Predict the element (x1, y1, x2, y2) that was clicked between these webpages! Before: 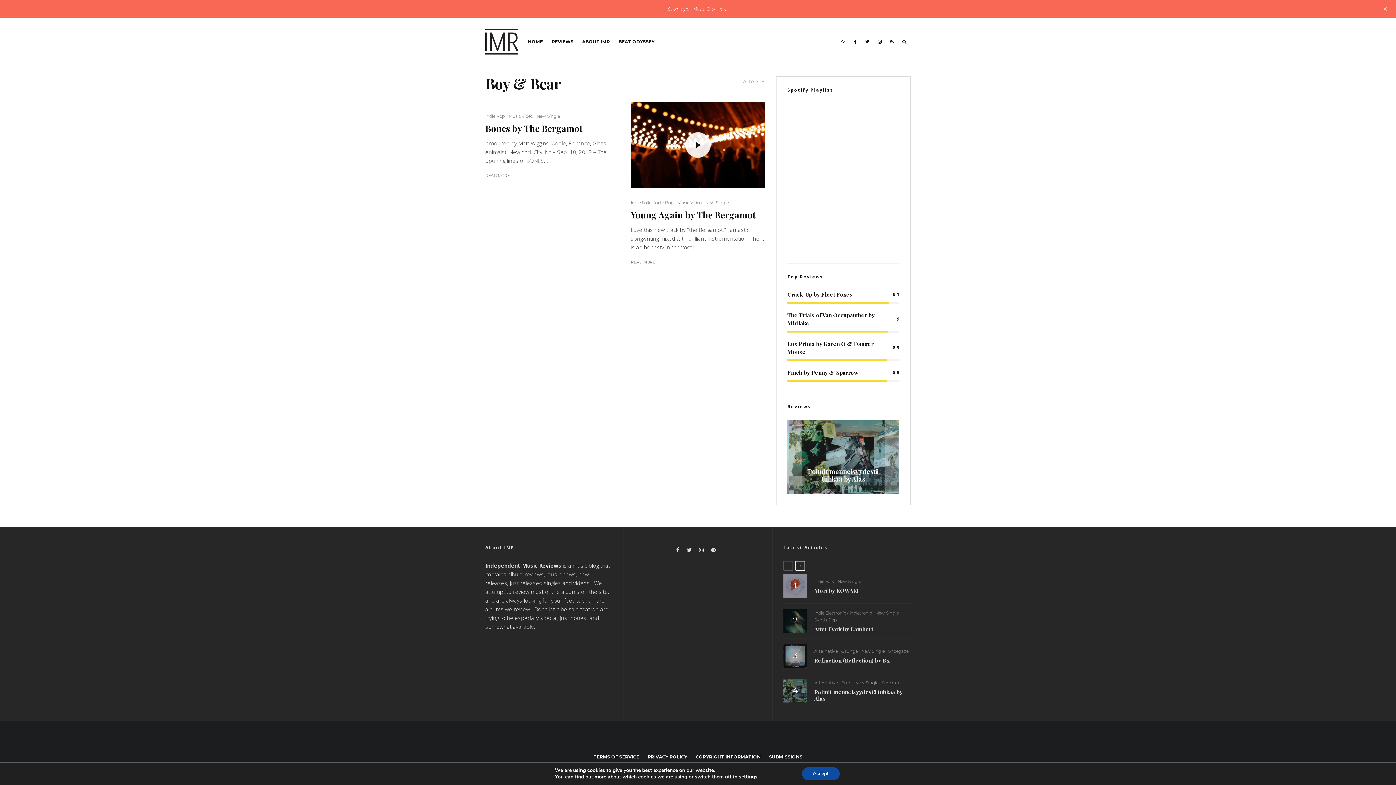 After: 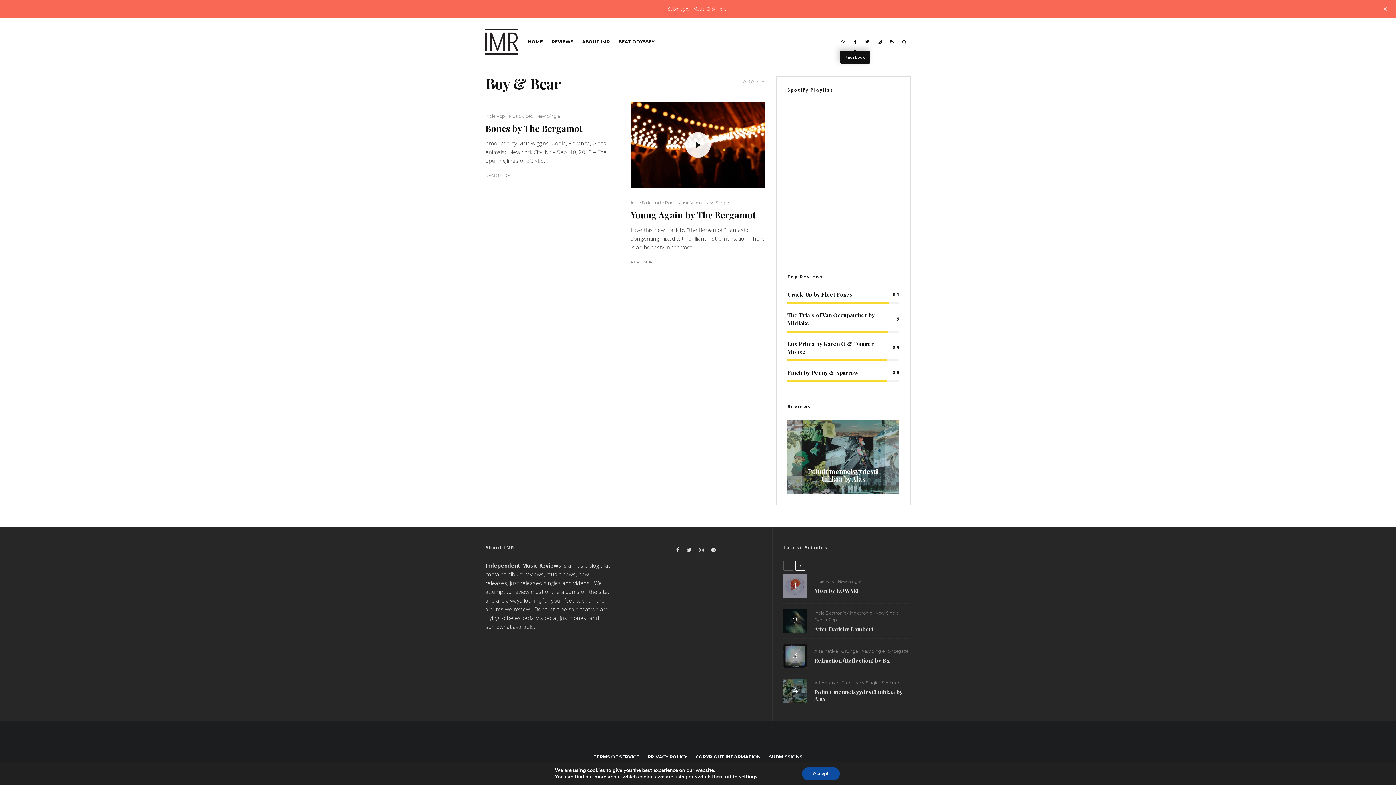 Action: bbox: (849, 17, 861, 65) label: Facebook